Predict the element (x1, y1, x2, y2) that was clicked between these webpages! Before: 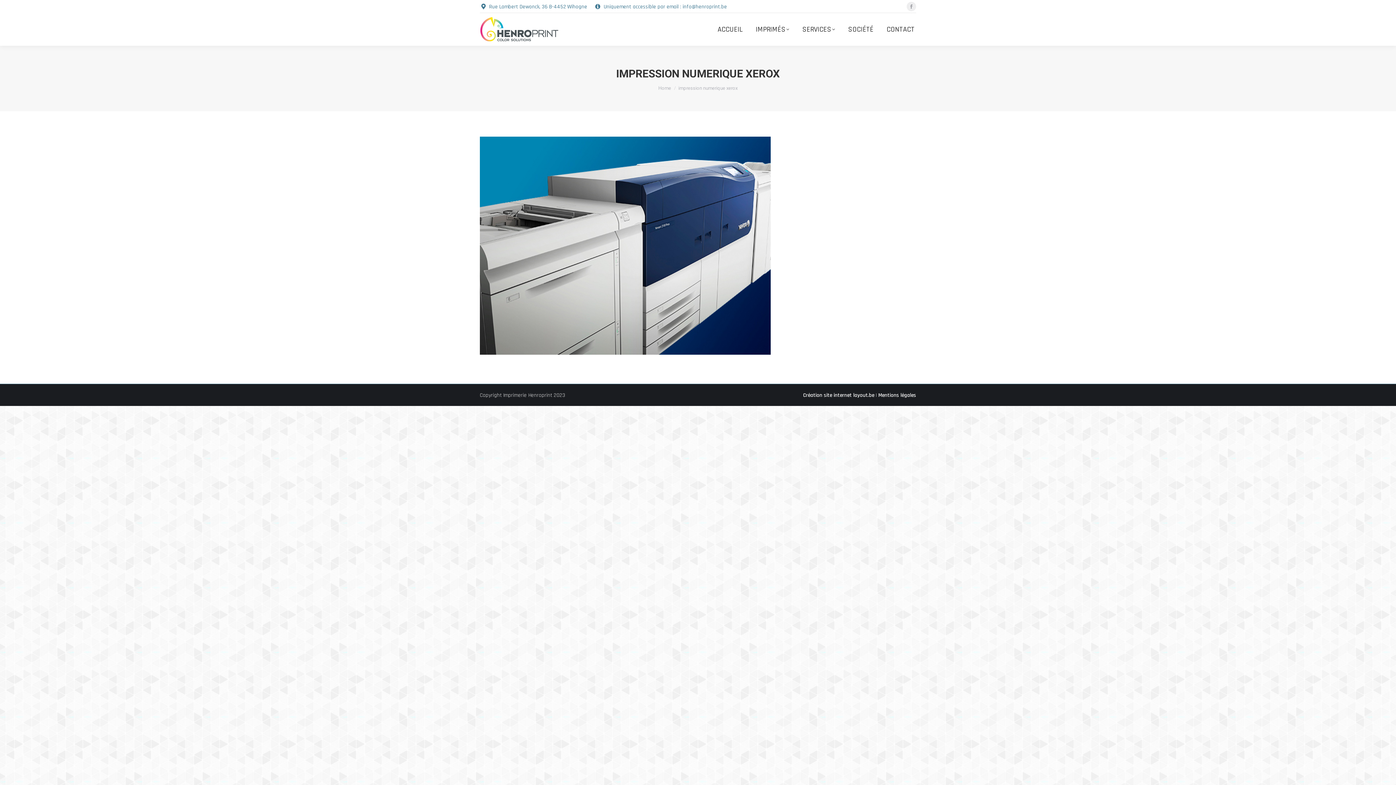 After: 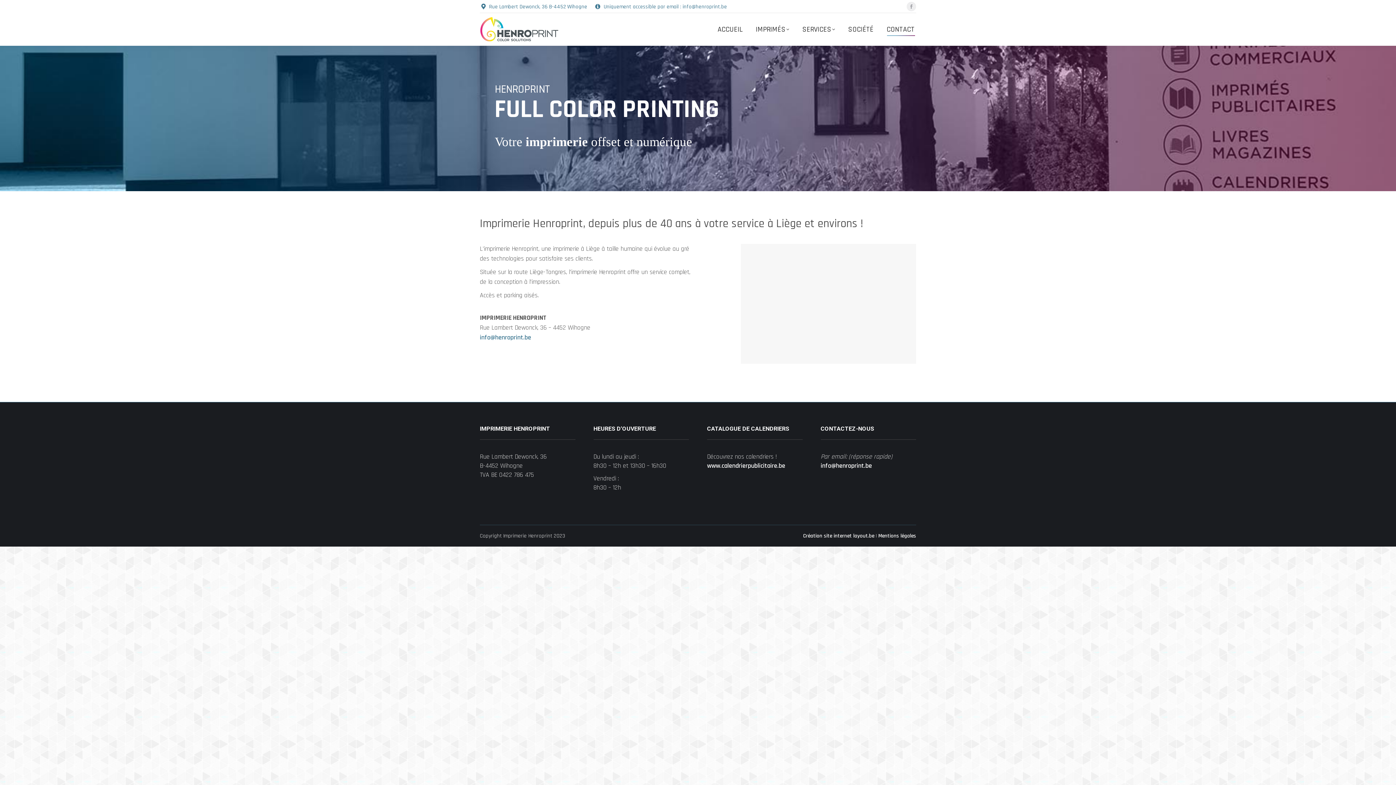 Action: label: CONTACT bbox: (885, 19, 916, 39)